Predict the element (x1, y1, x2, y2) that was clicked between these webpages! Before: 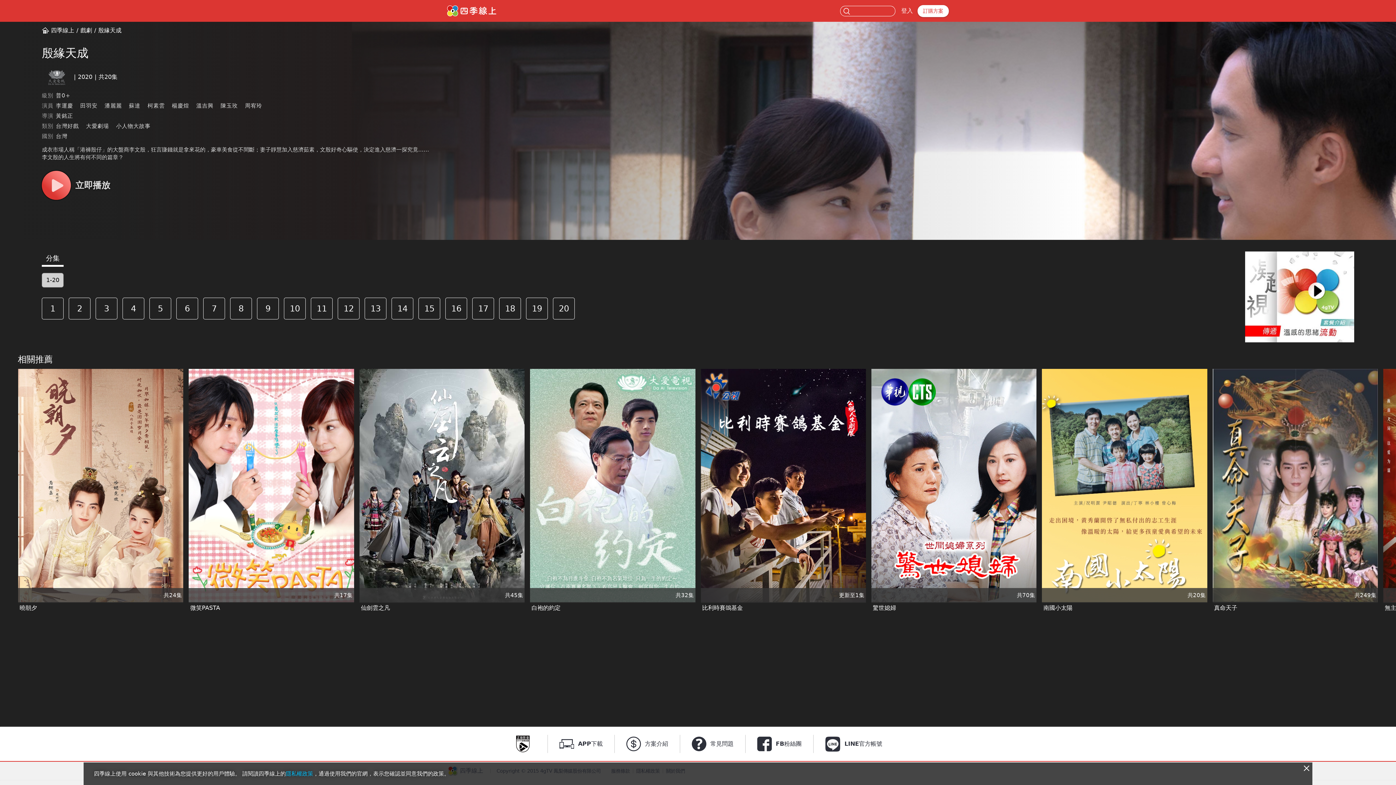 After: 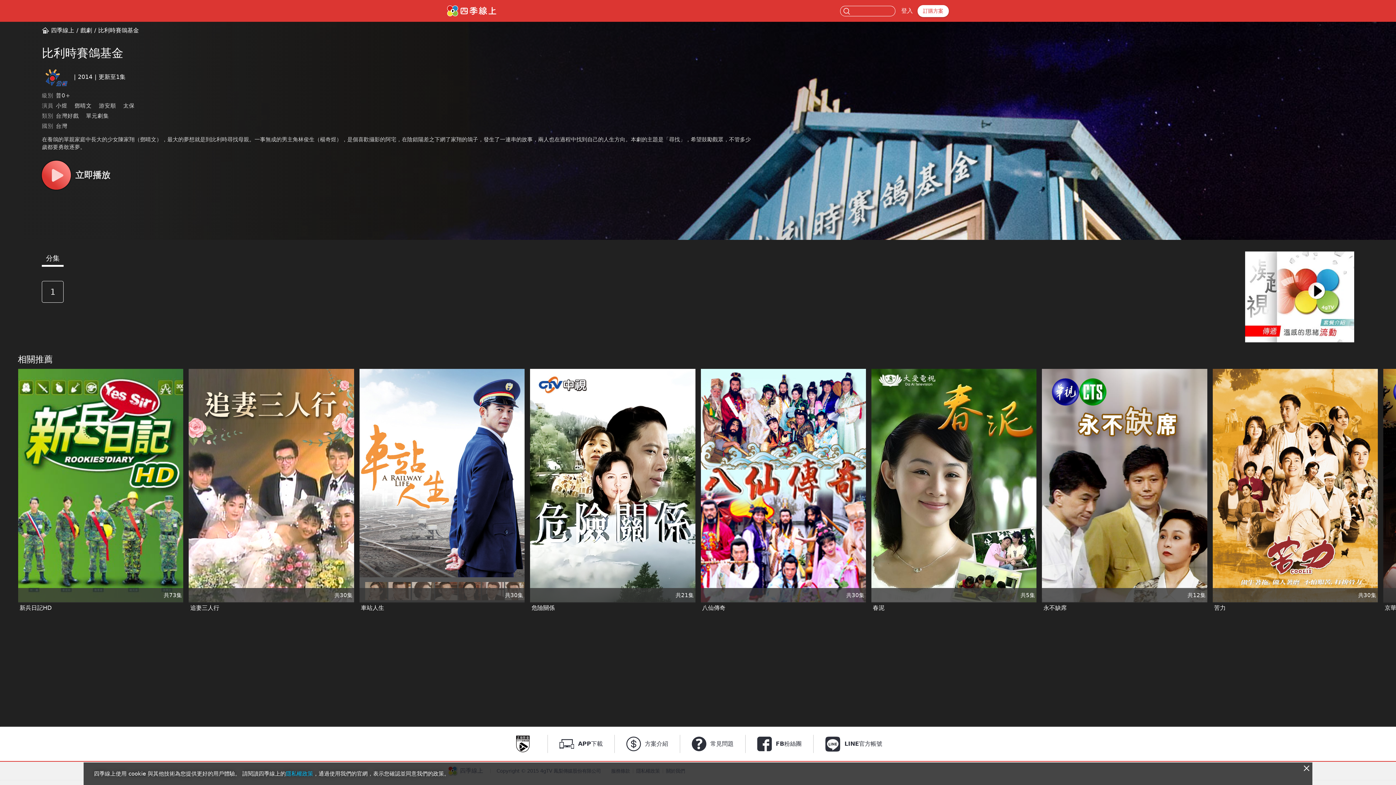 Action: label: 更新至1集

演員
小煜鄧晴文游安順太保
類別
台灣好戲單元劇集

更新至1集 bbox: (700, 369, 866, 603)